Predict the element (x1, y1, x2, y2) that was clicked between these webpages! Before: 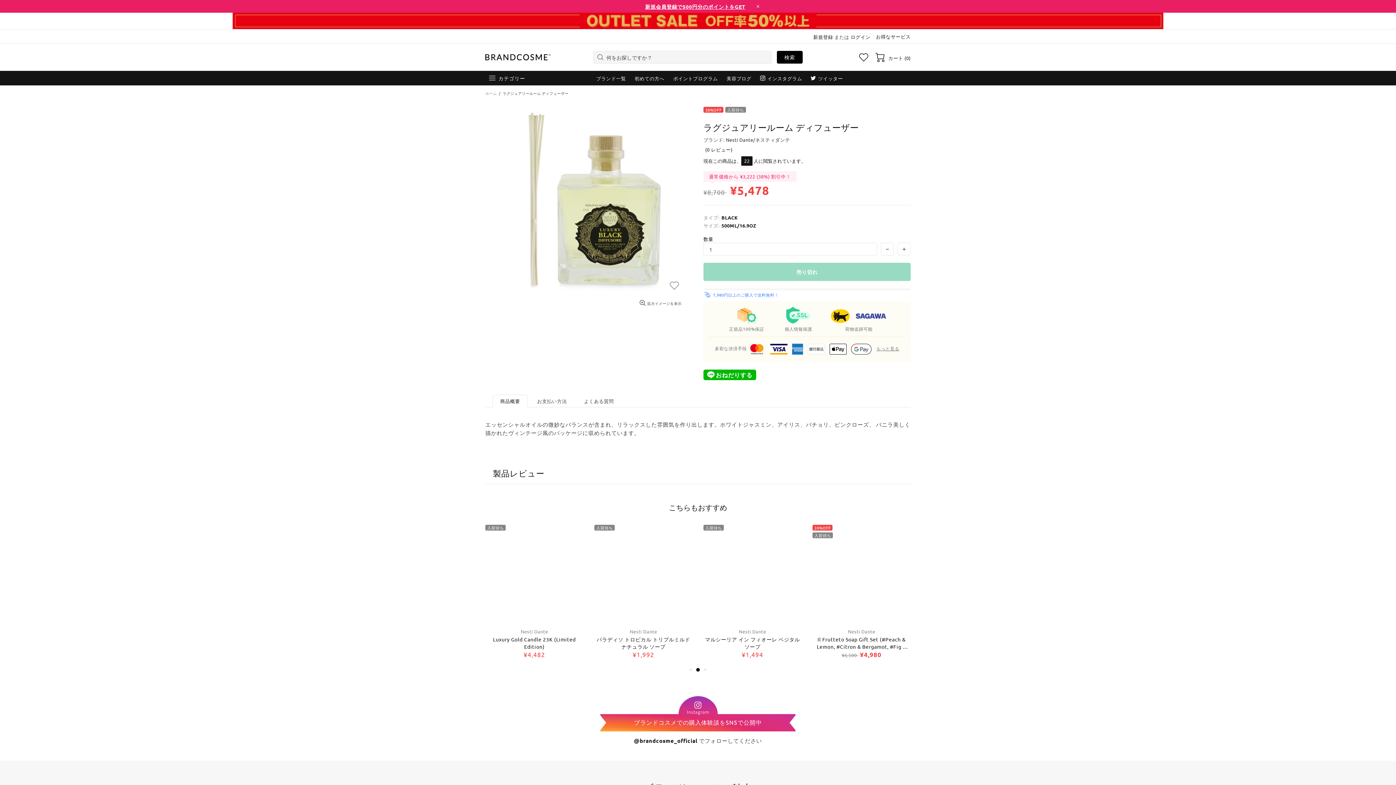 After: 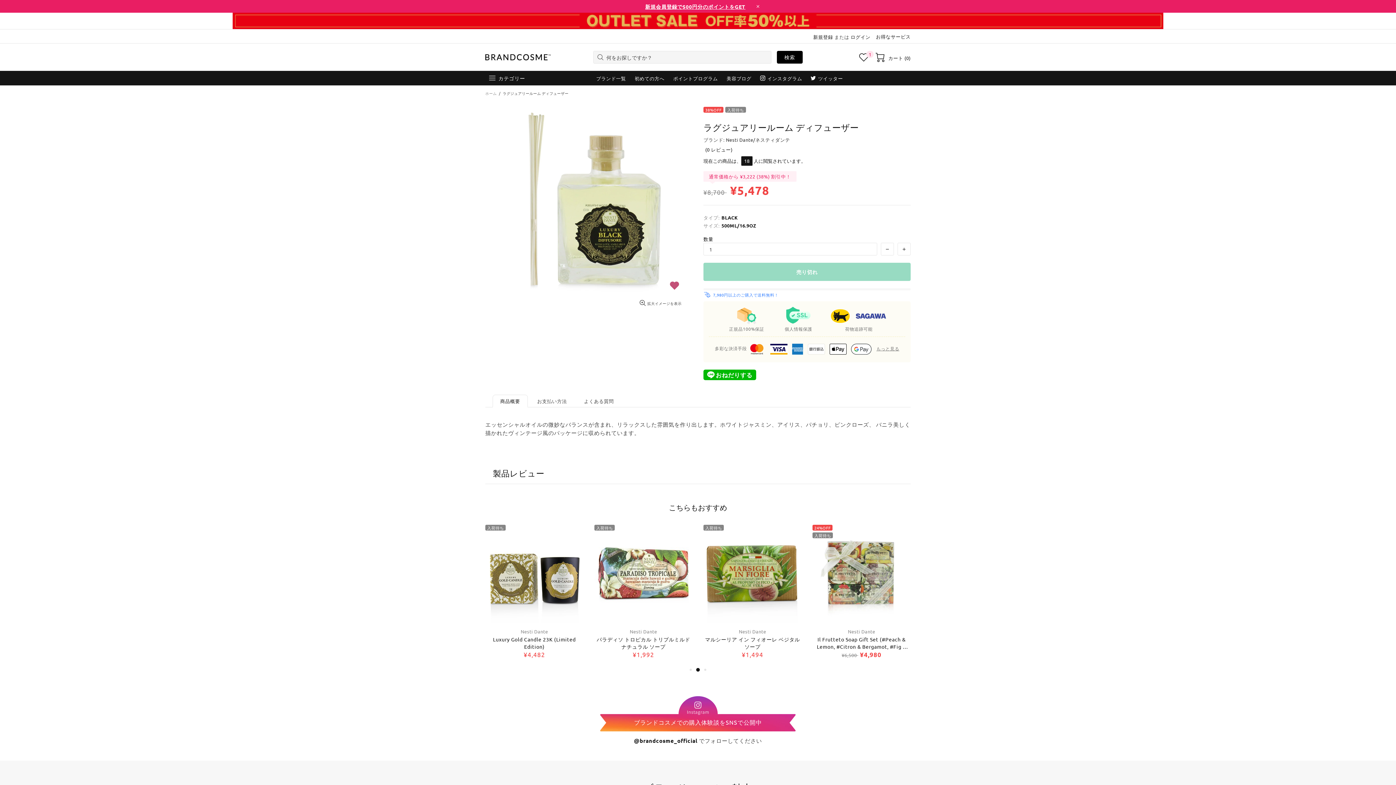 Action: bbox: (669, 279, 681, 292)